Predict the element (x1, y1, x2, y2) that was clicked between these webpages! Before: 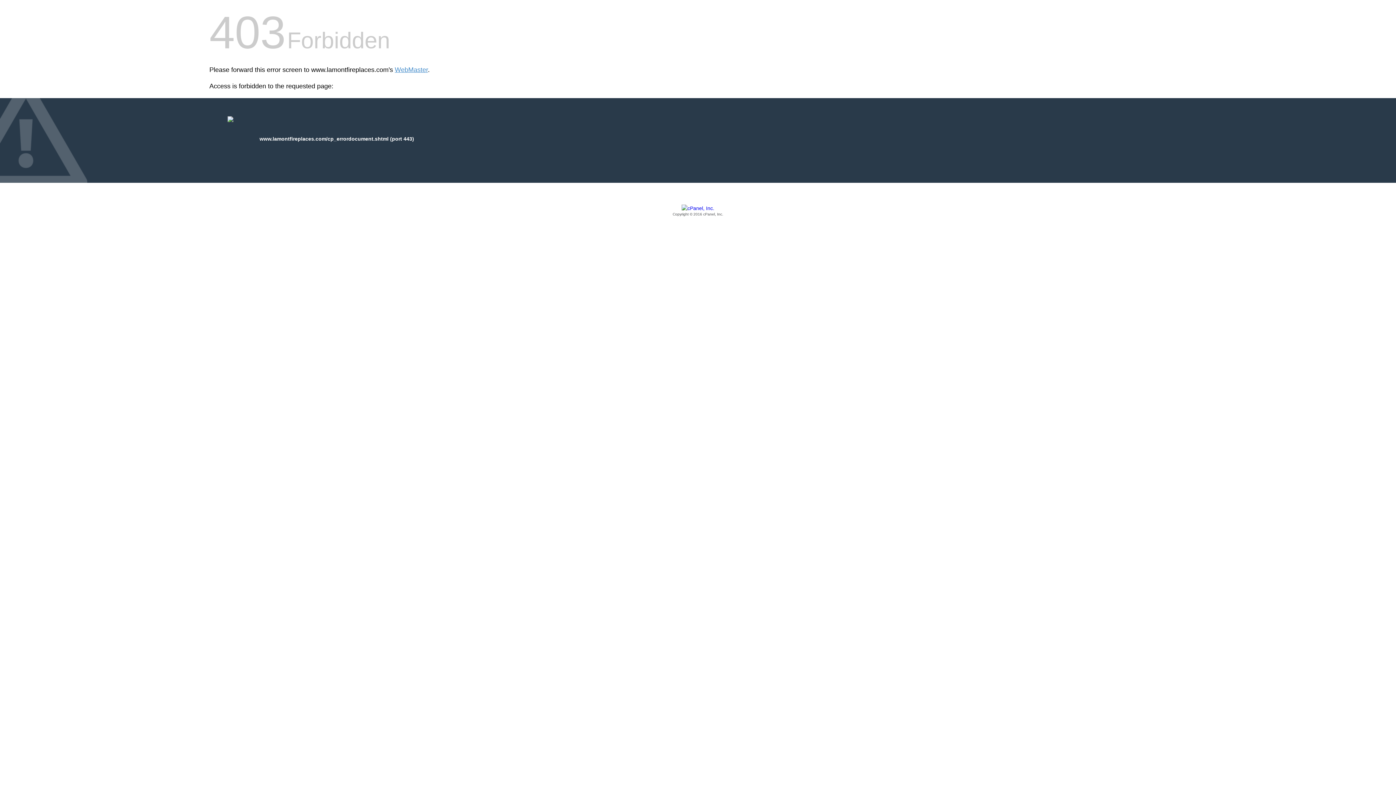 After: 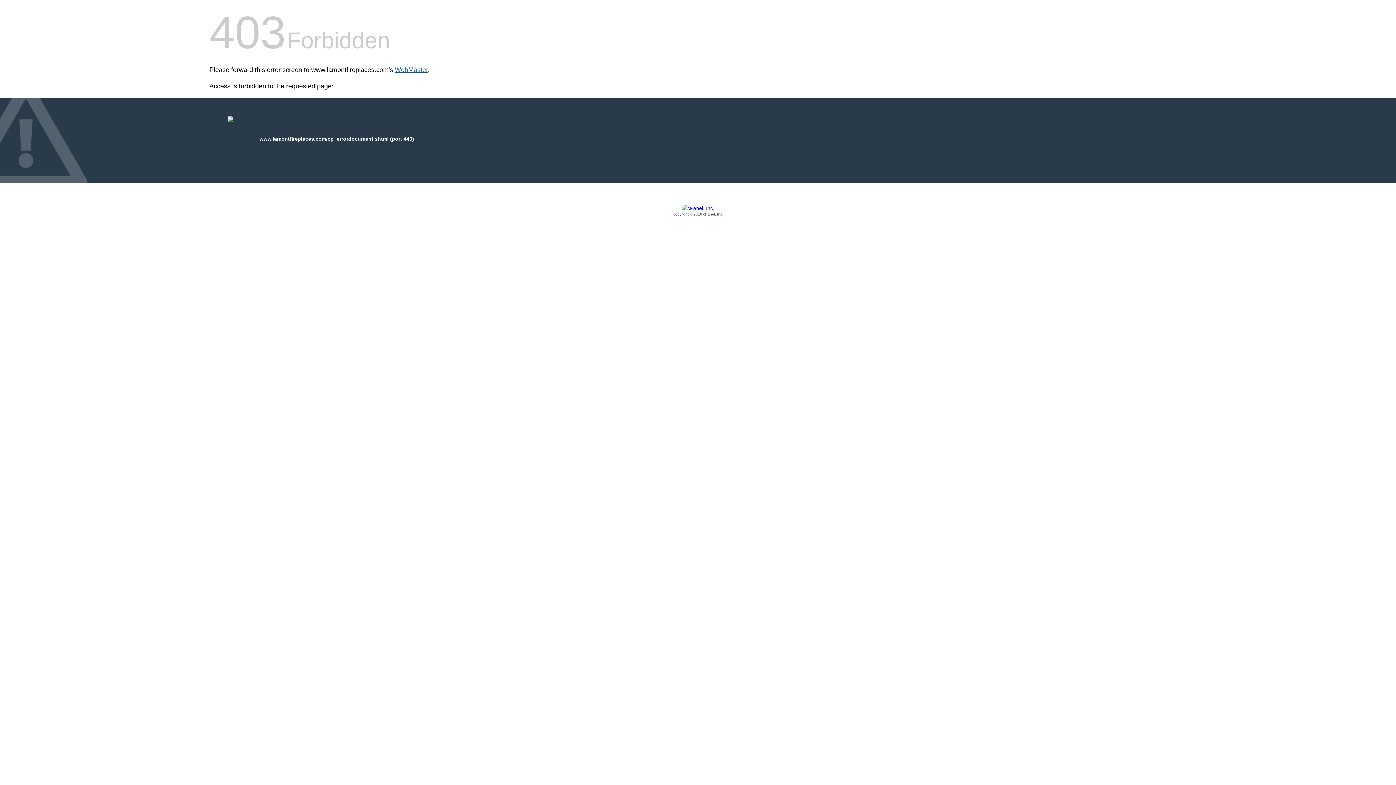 Action: bbox: (394, 66, 428, 73) label: WebMaster